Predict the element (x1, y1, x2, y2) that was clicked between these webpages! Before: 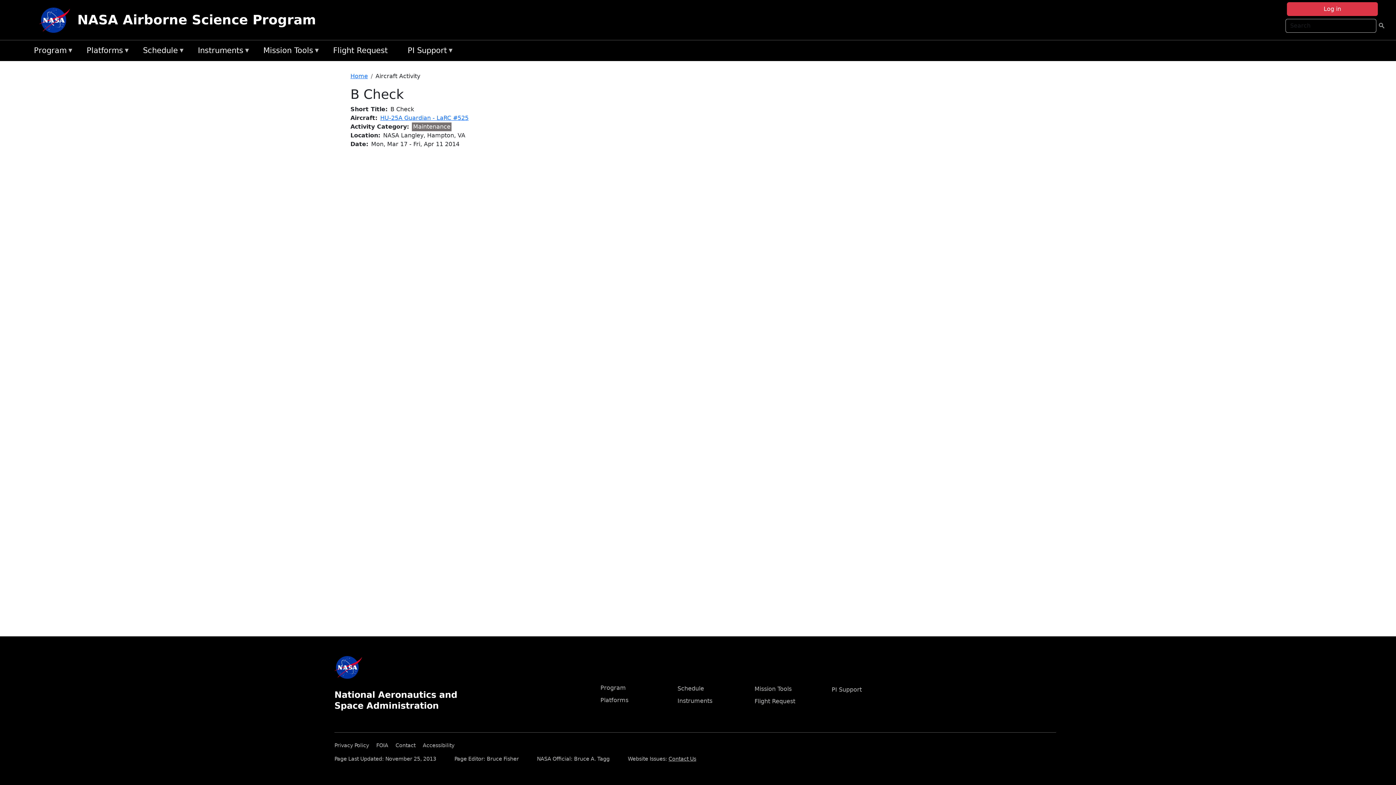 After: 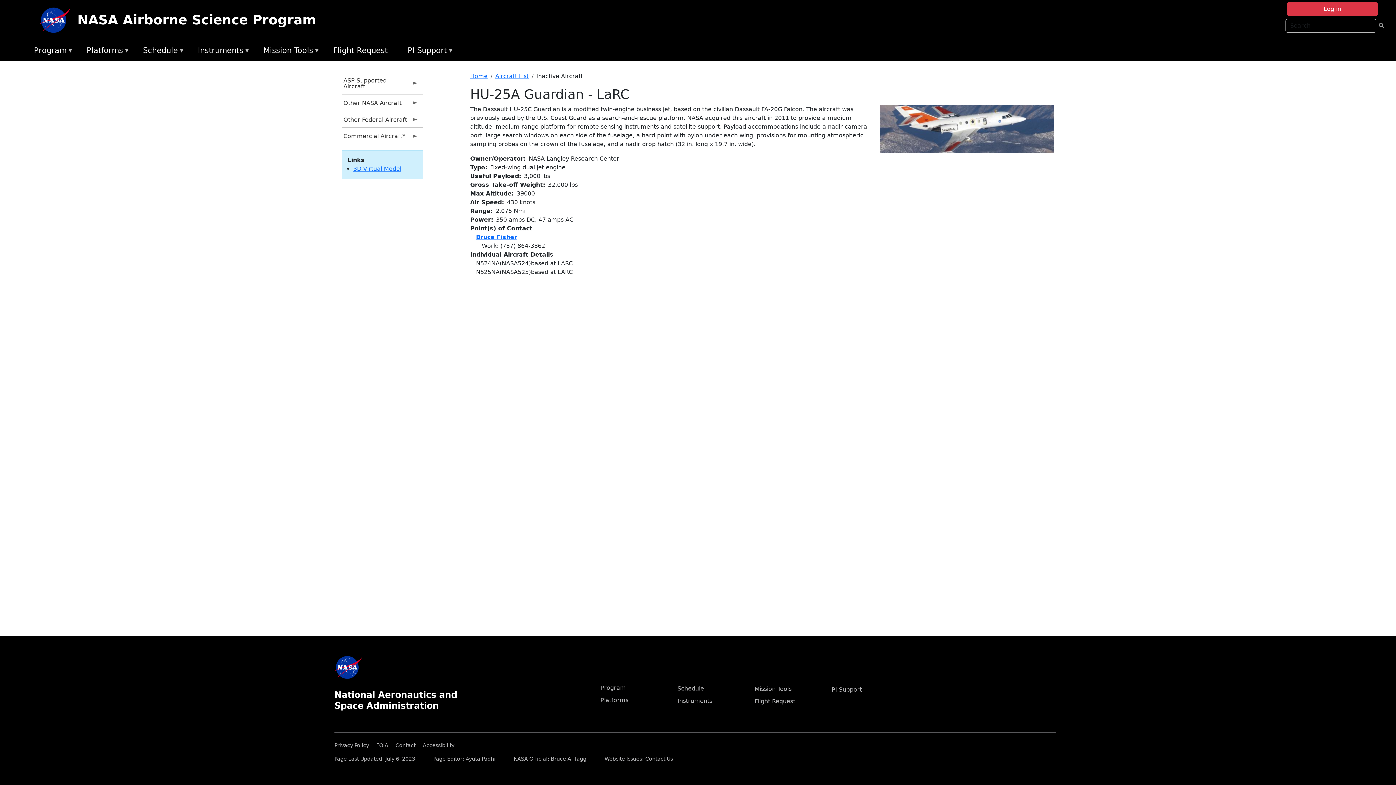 Action: bbox: (380, 114, 468, 121) label: HU-25A Guardian - LaRC #525